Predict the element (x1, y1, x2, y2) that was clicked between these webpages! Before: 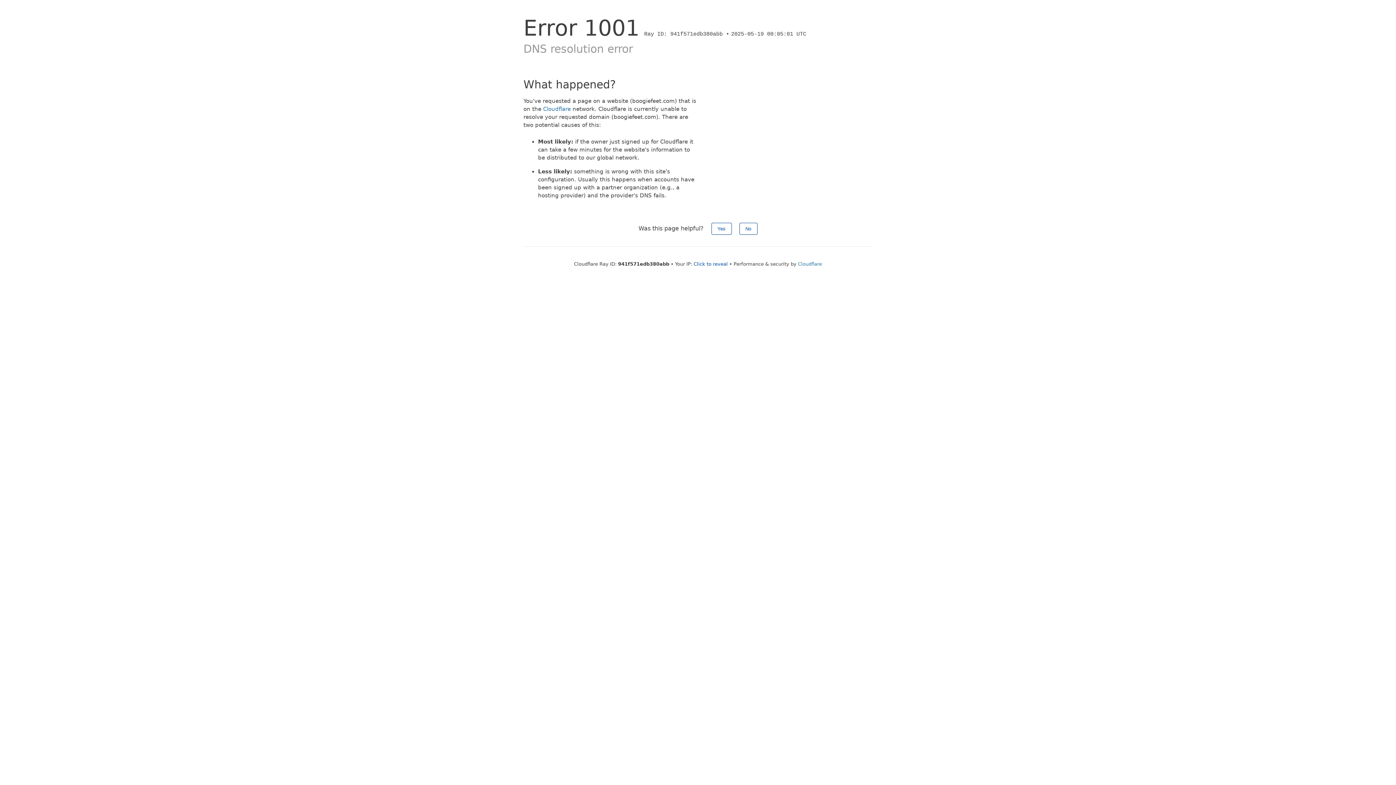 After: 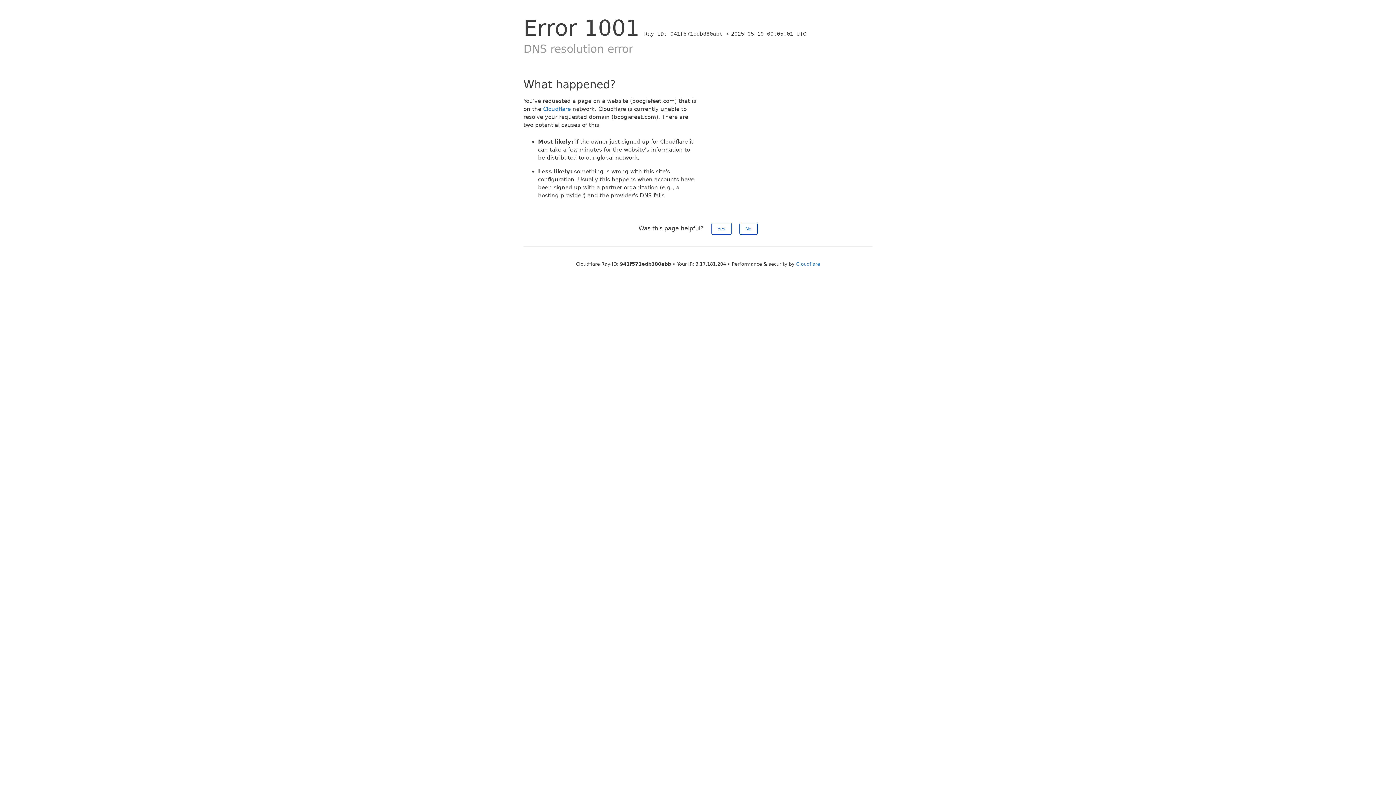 Action: bbox: (693, 261, 728, 266) label: Click to reveal